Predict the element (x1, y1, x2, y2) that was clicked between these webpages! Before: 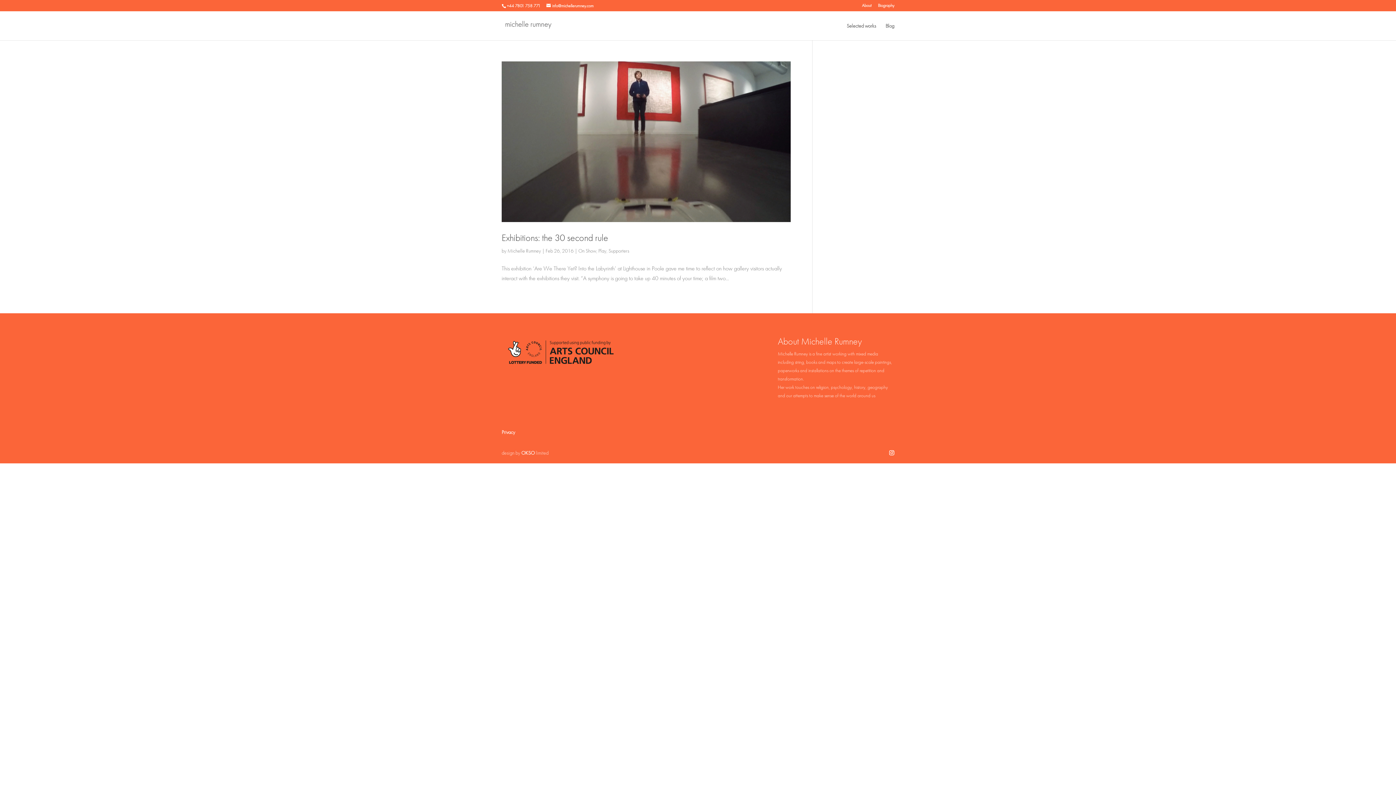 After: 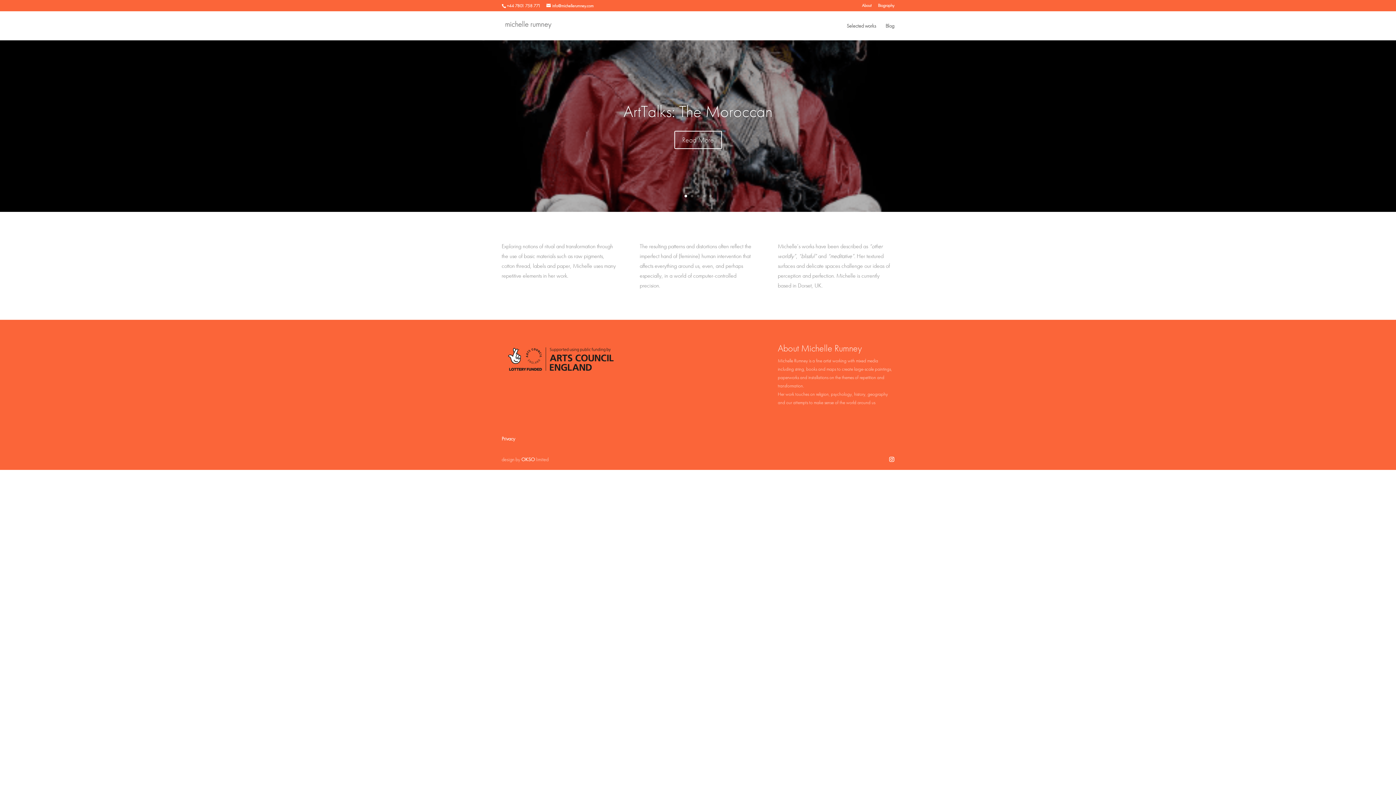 Action: bbox: (503, 21, 551, 28)